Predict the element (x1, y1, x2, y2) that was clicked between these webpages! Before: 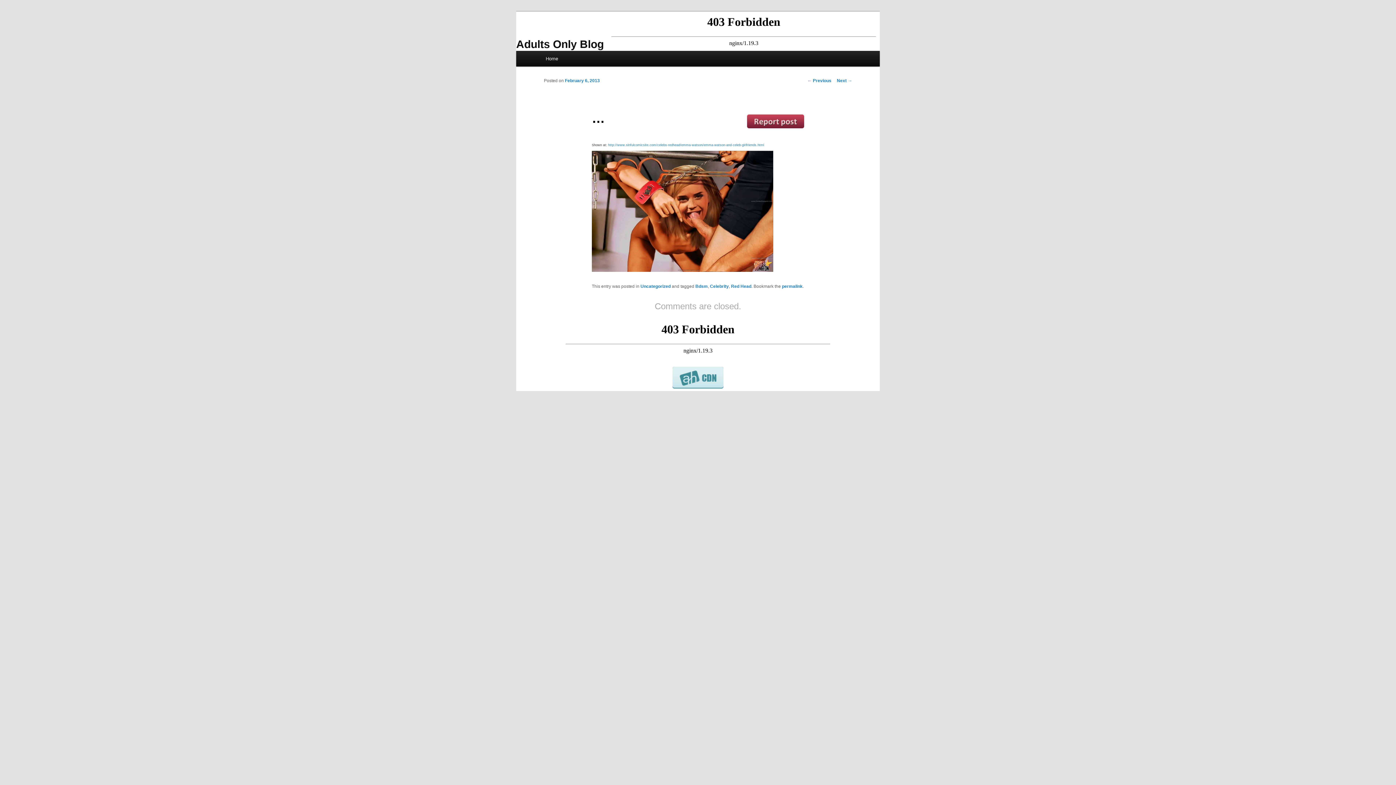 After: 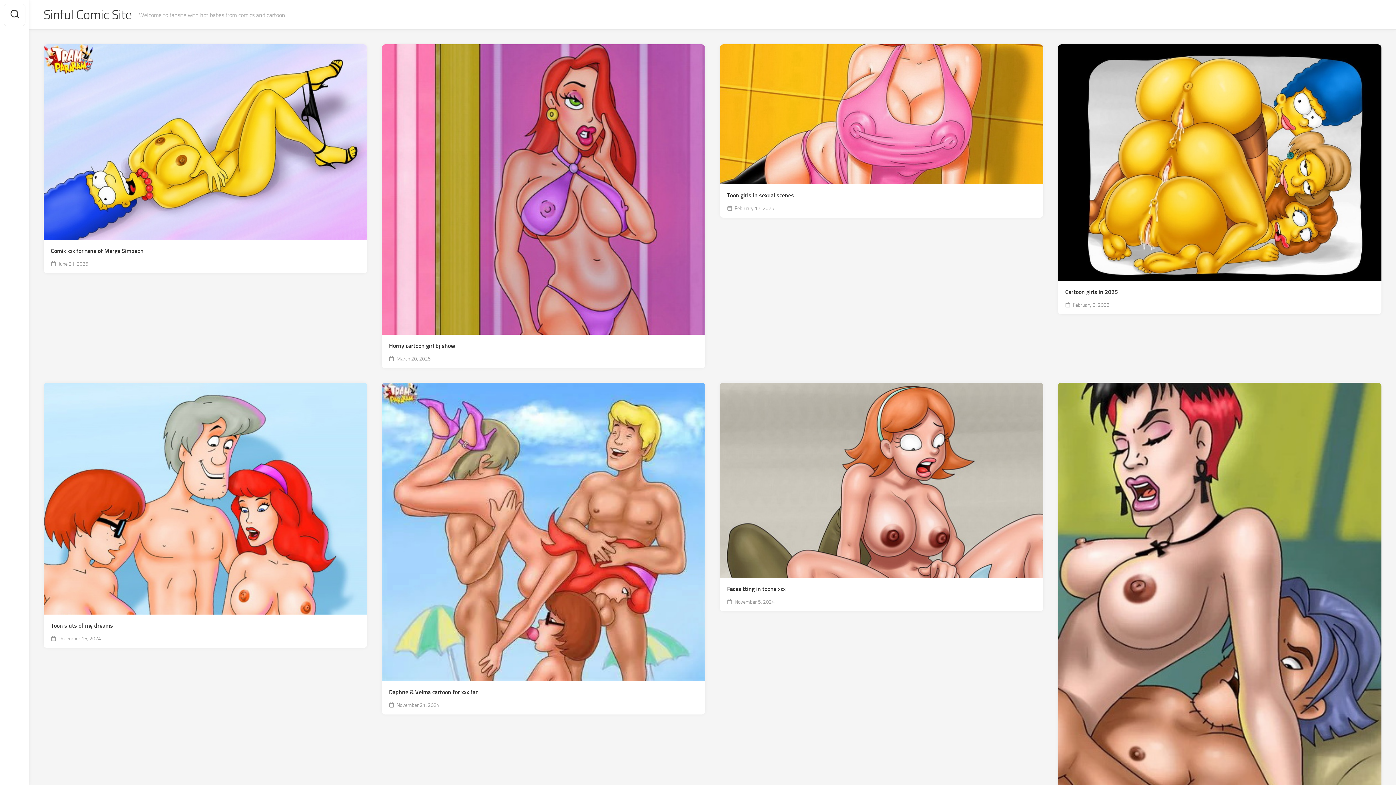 Action: bbox: (608, 143, 764, 146) label: http://www.sinfulcomicsite.com/celebs-redhead/emma-watson/emma-watson-and-celeb-girlfriends.html